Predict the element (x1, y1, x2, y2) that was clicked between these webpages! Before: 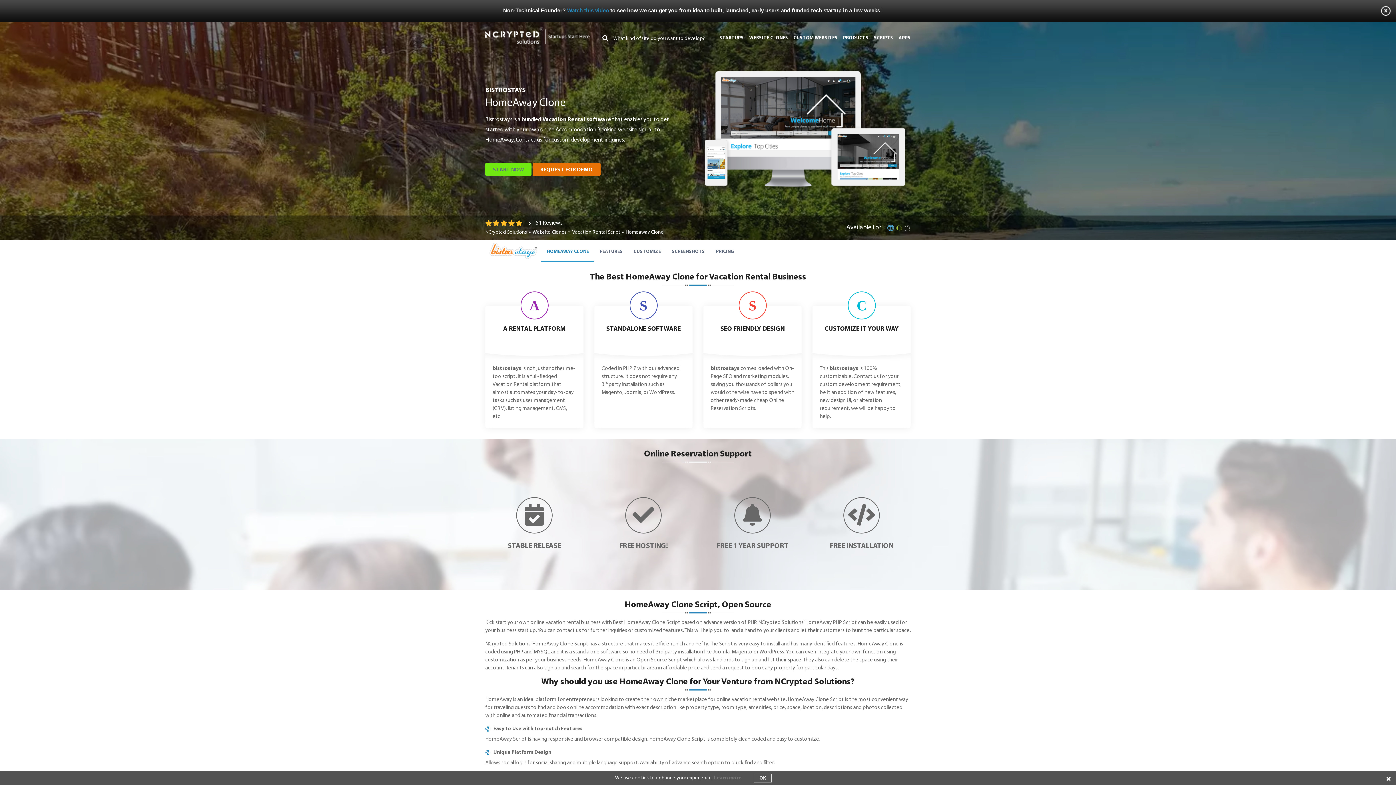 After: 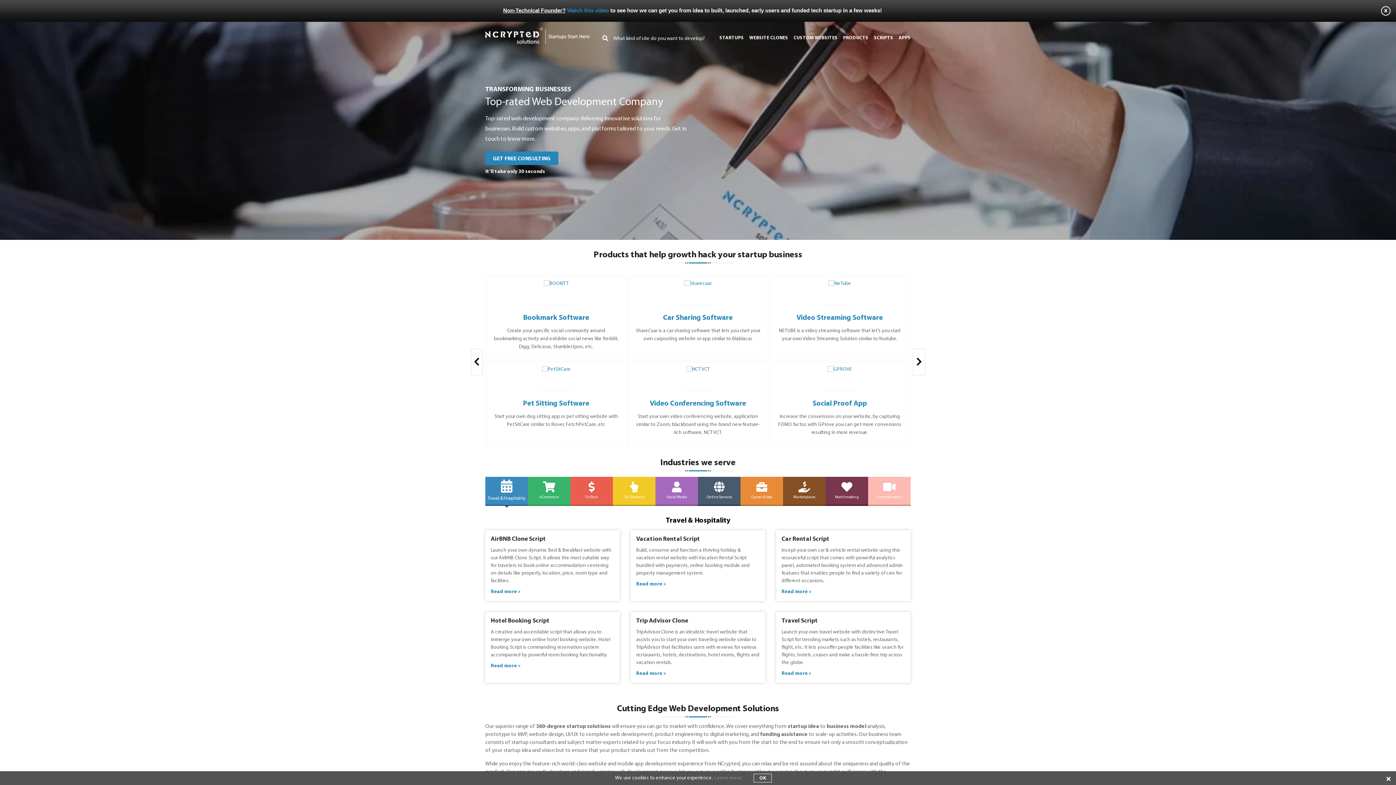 Action: bbox: (485, 229, 527, 235) label: NCrypted Solutions